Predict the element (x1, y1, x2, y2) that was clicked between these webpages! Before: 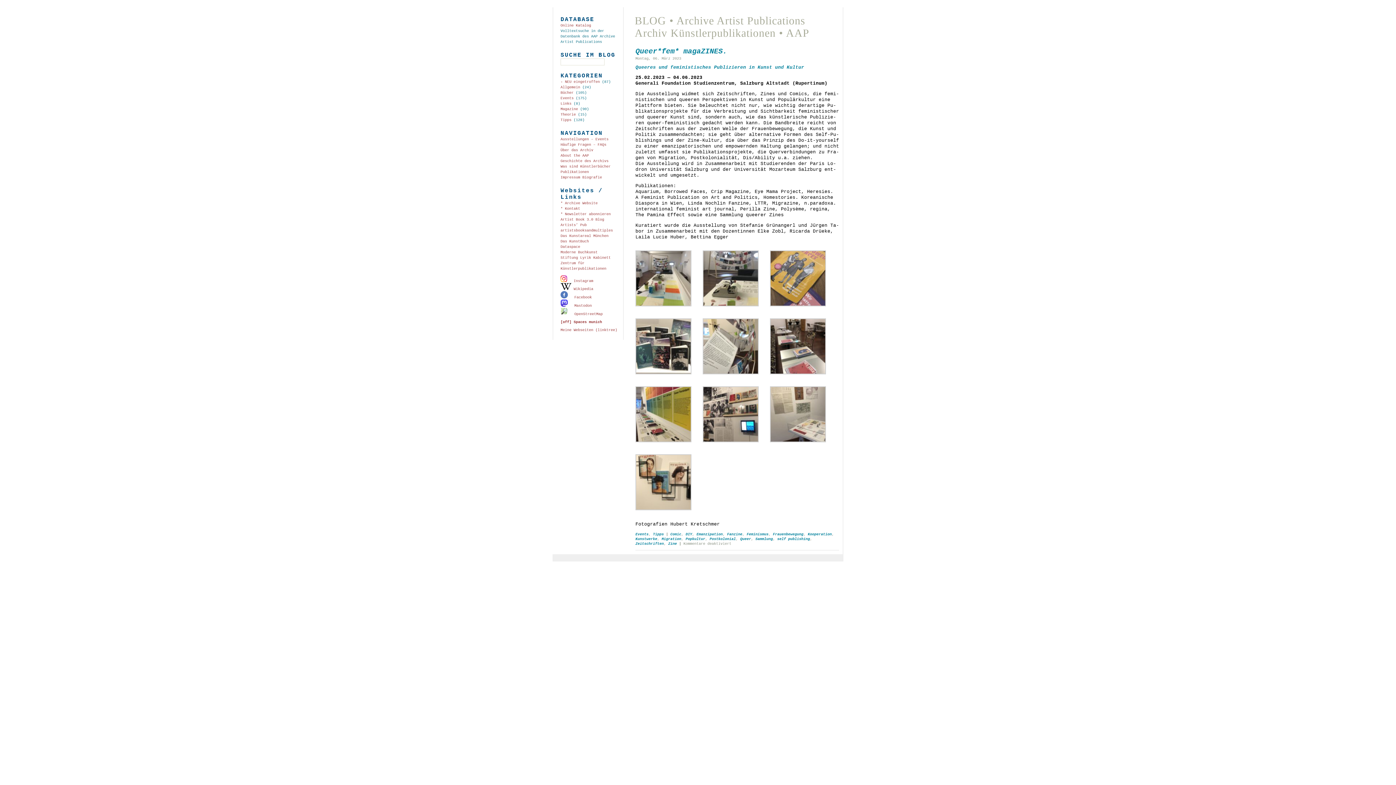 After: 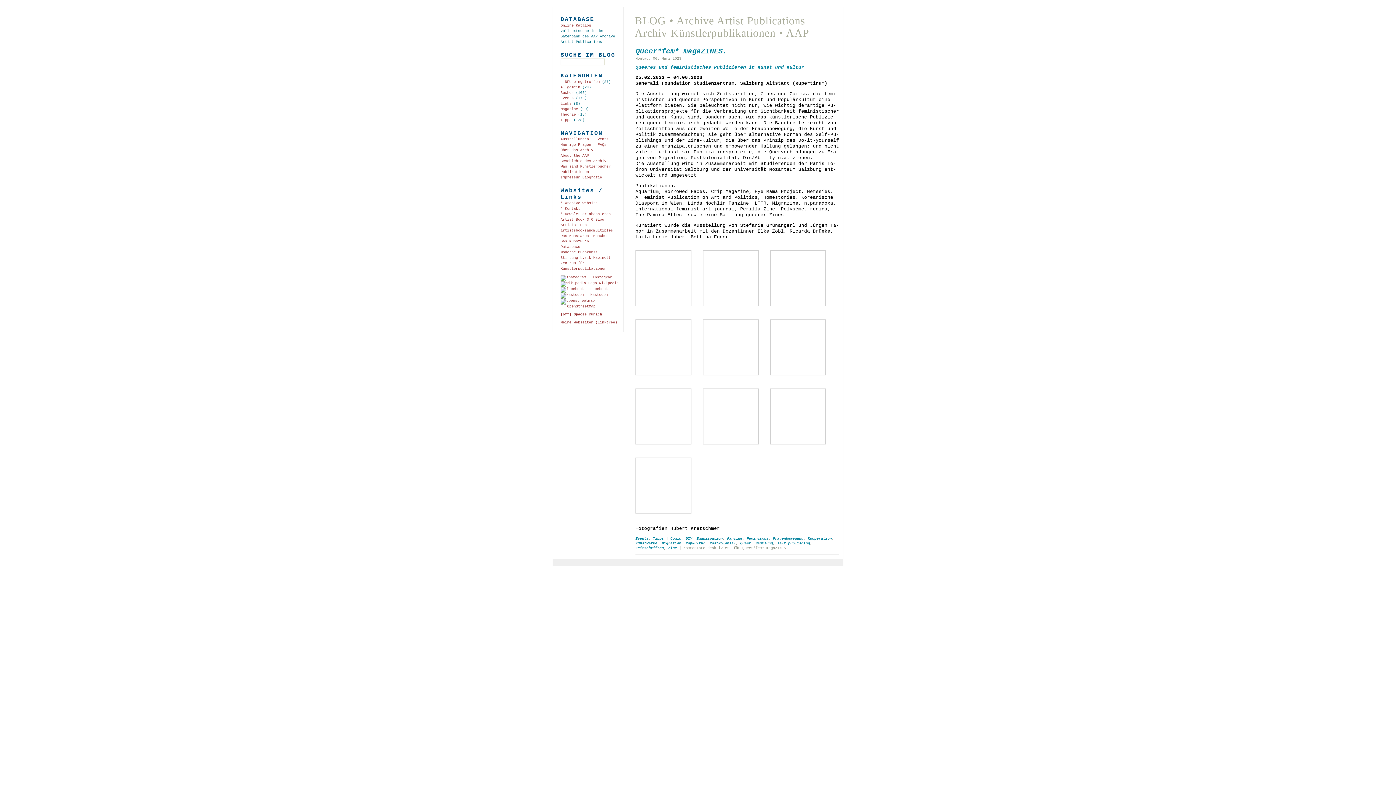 Action: bbox: (670, 532, 681, 536) label: Comic